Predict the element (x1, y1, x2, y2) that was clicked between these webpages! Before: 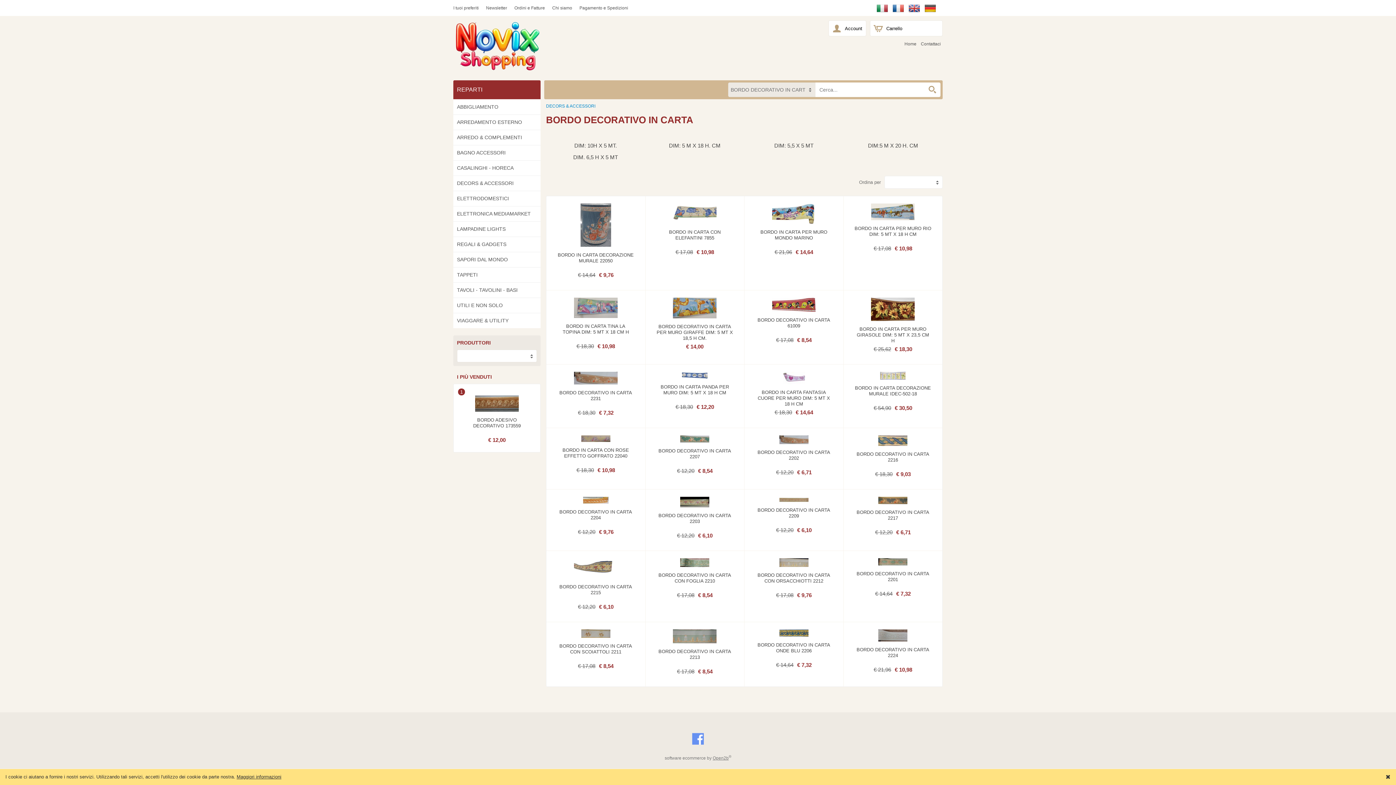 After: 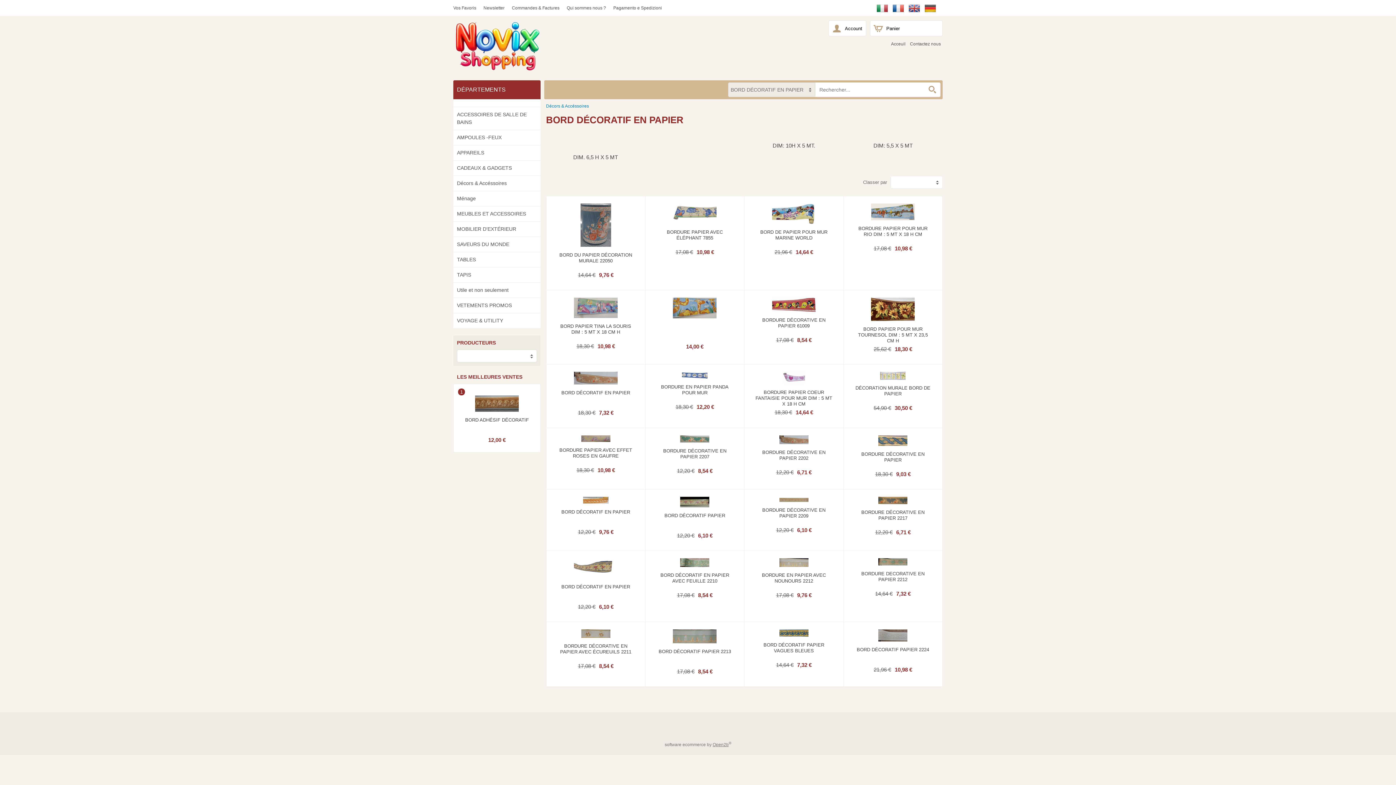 Action: bbox: (890, 0, 906, 16)